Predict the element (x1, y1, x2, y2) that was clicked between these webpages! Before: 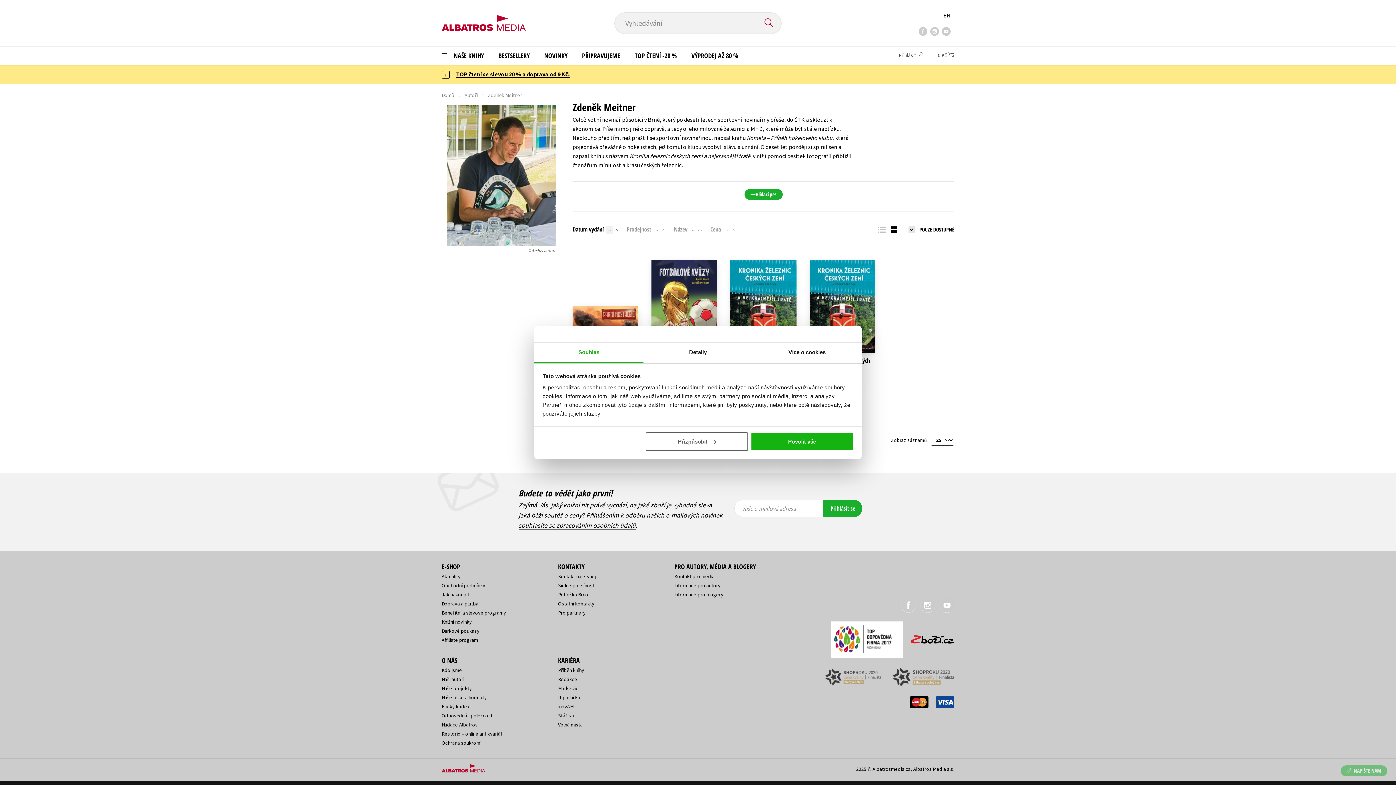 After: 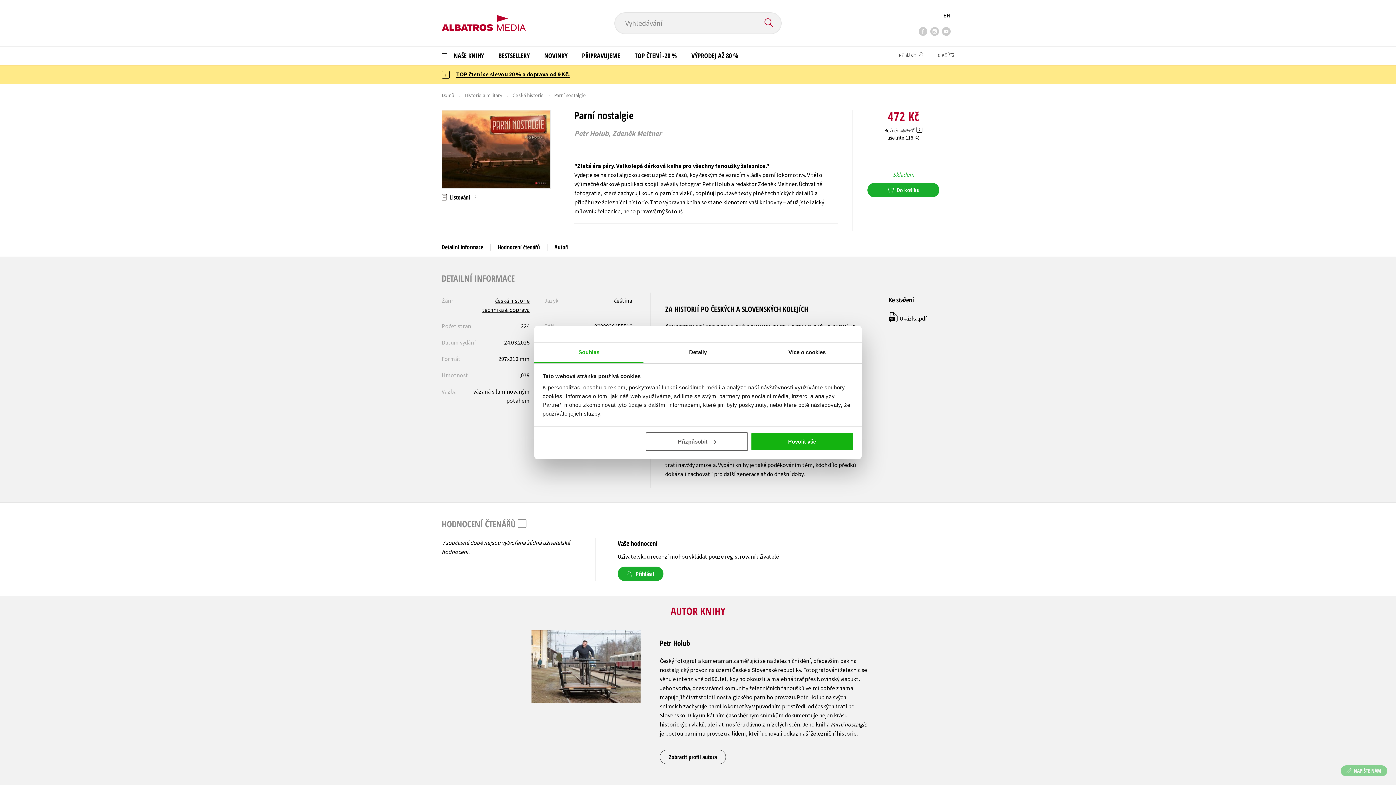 Action: label: Zlatá éra páry. Velkolepá dárková kniha pro všechny fanoušky železnice. bbox: (572, 260, 638, 354)